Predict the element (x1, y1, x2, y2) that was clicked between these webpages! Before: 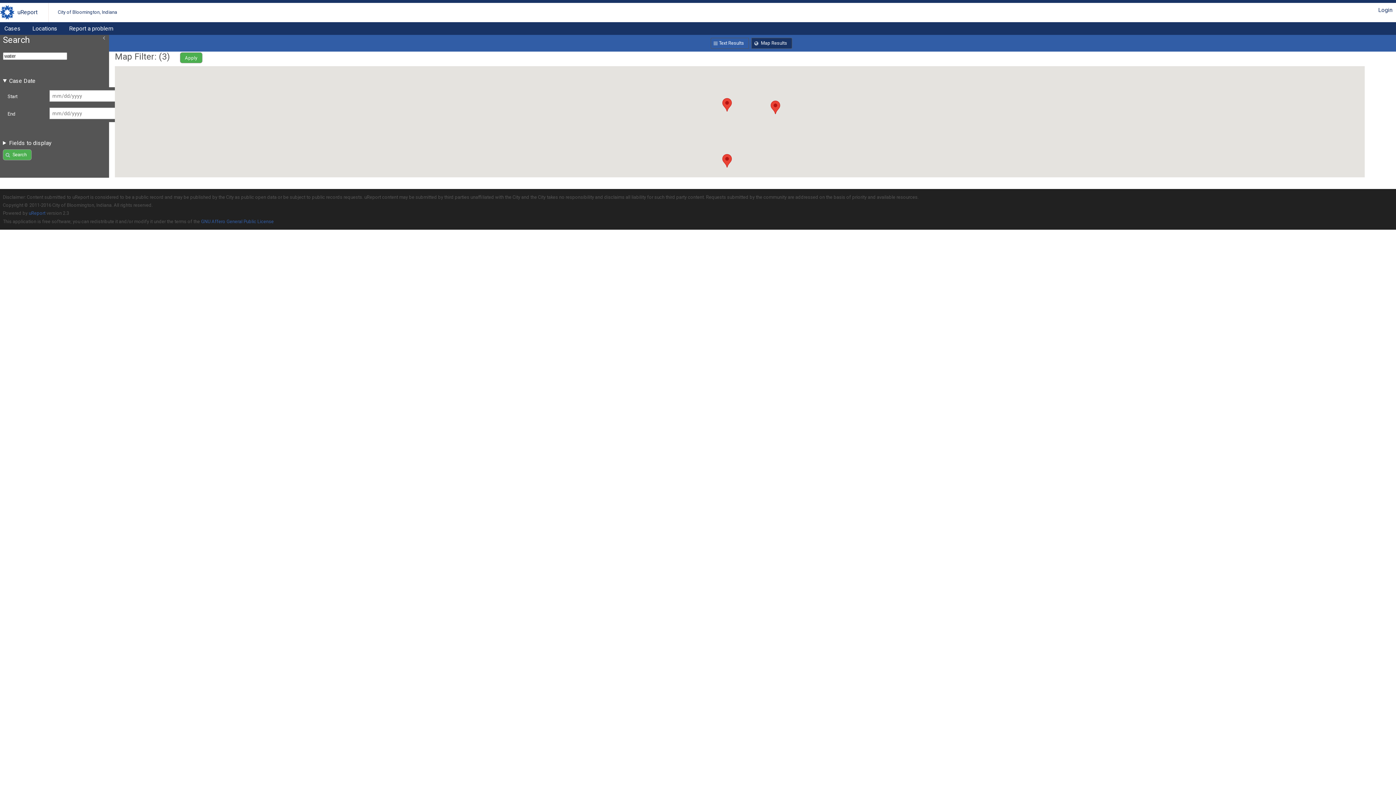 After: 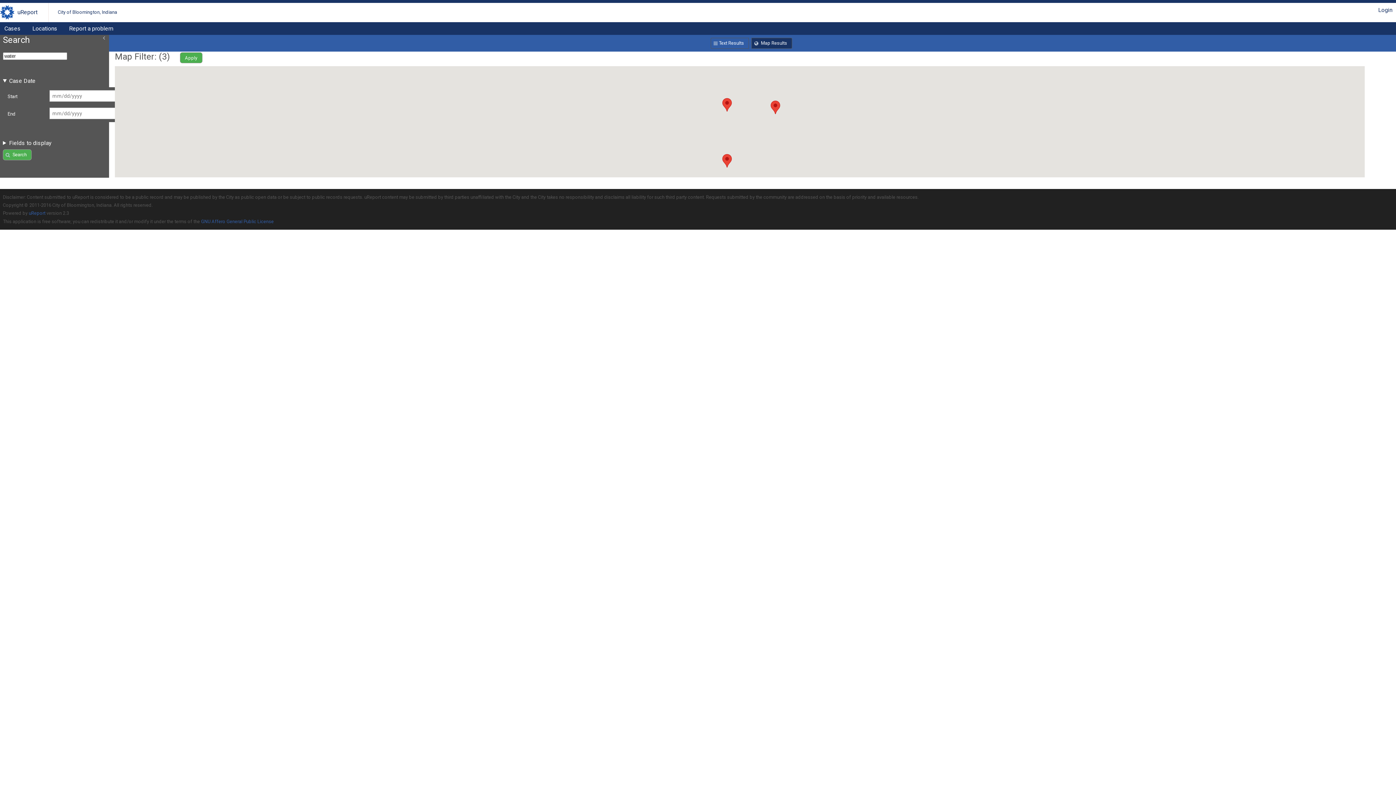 Action: label: Search bbox: (2, 149, 31, 160)